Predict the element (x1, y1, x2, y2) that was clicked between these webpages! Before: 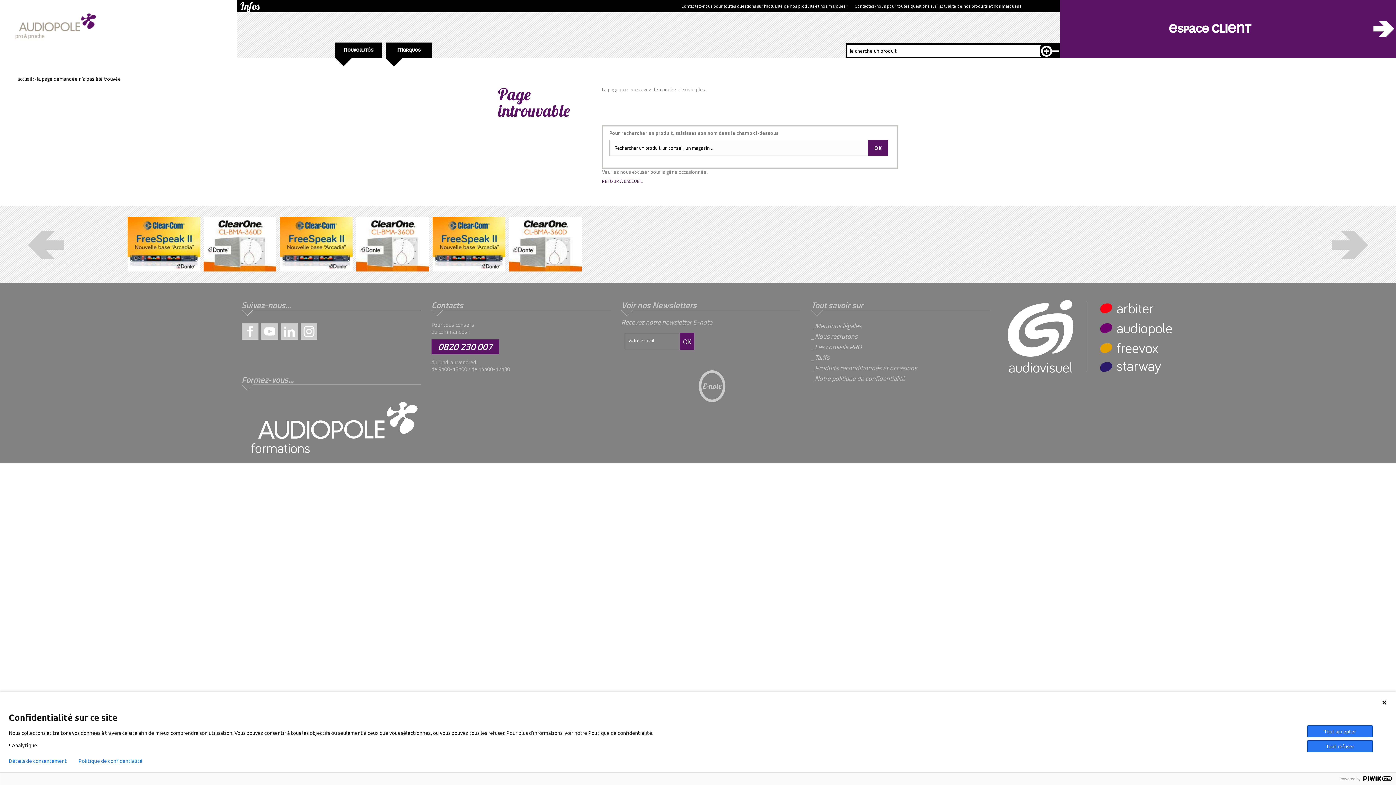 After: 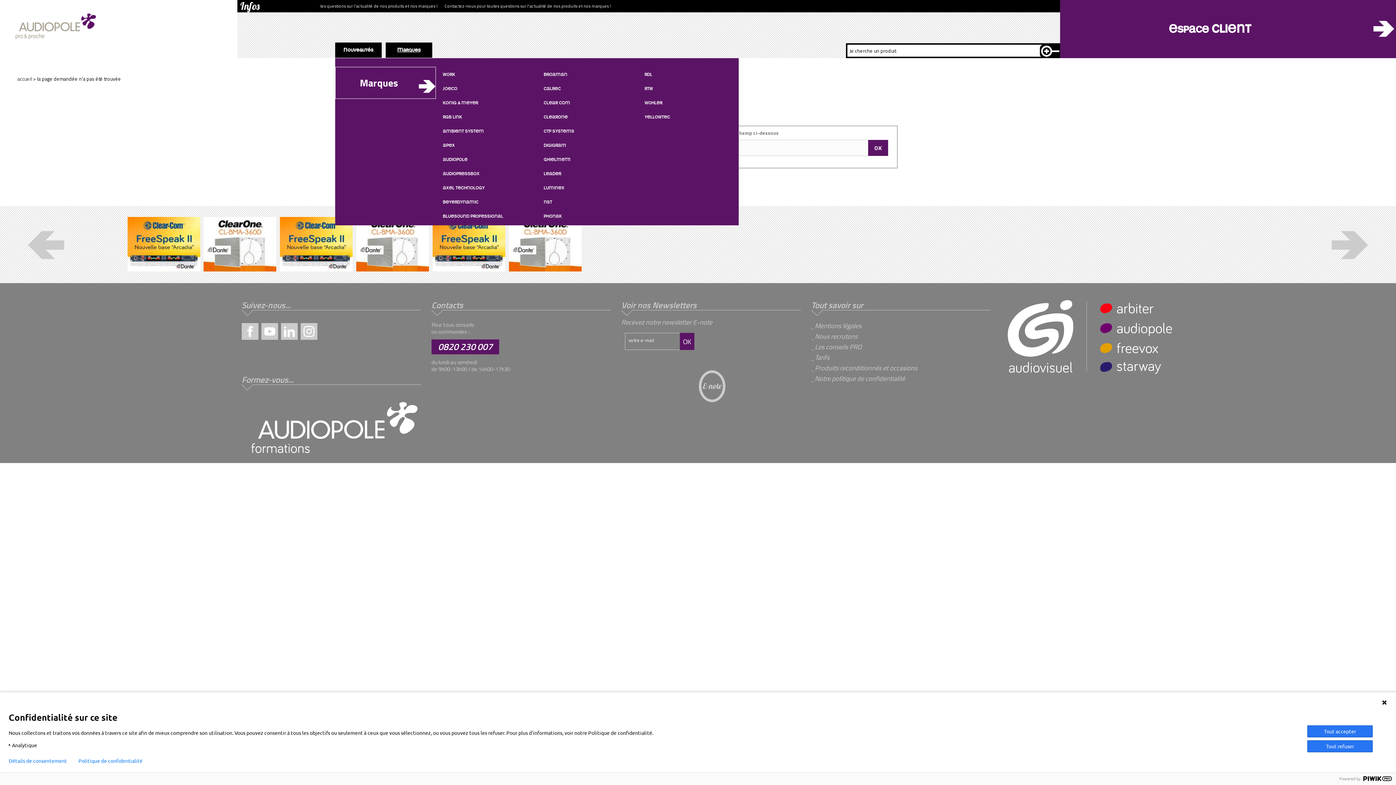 Action: label: Marques bbox: (385, 42, 432, 57)